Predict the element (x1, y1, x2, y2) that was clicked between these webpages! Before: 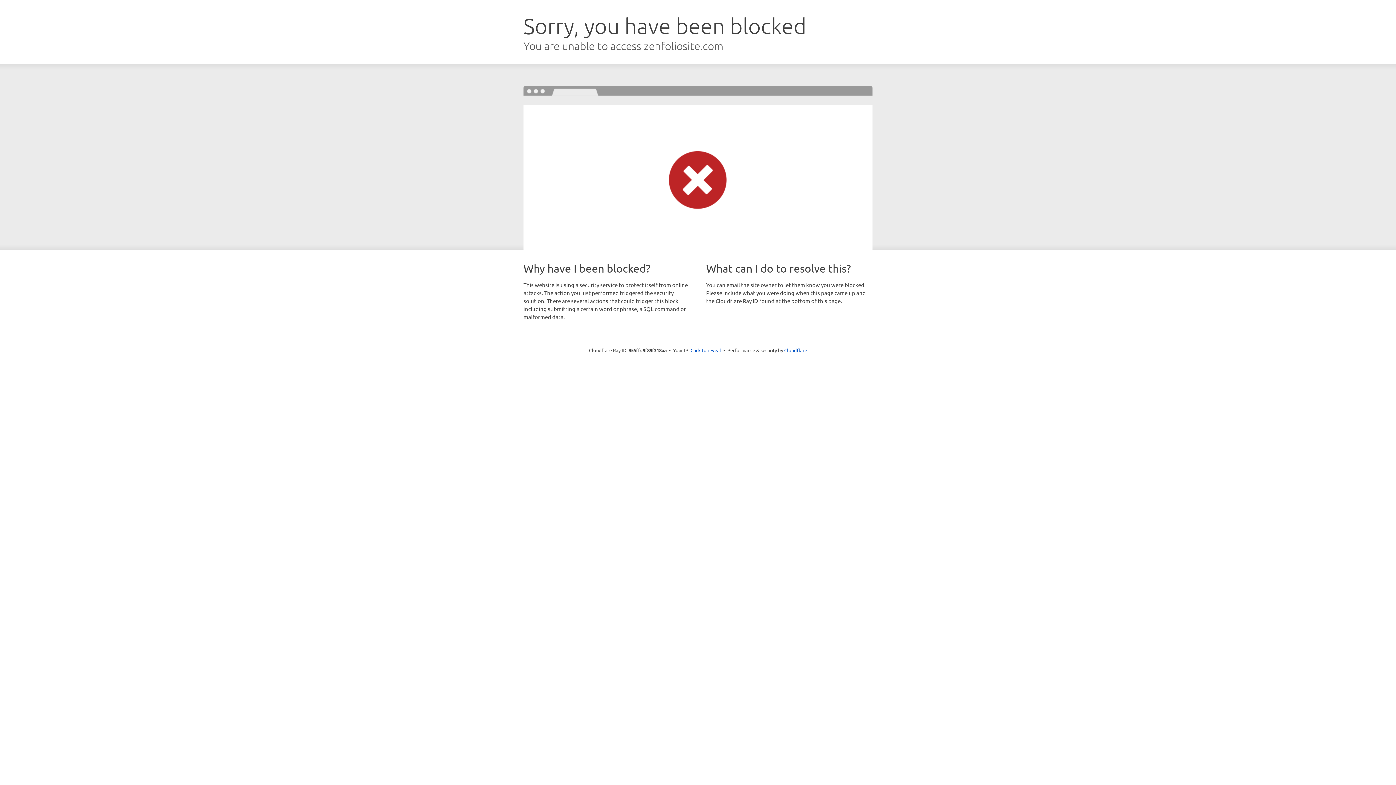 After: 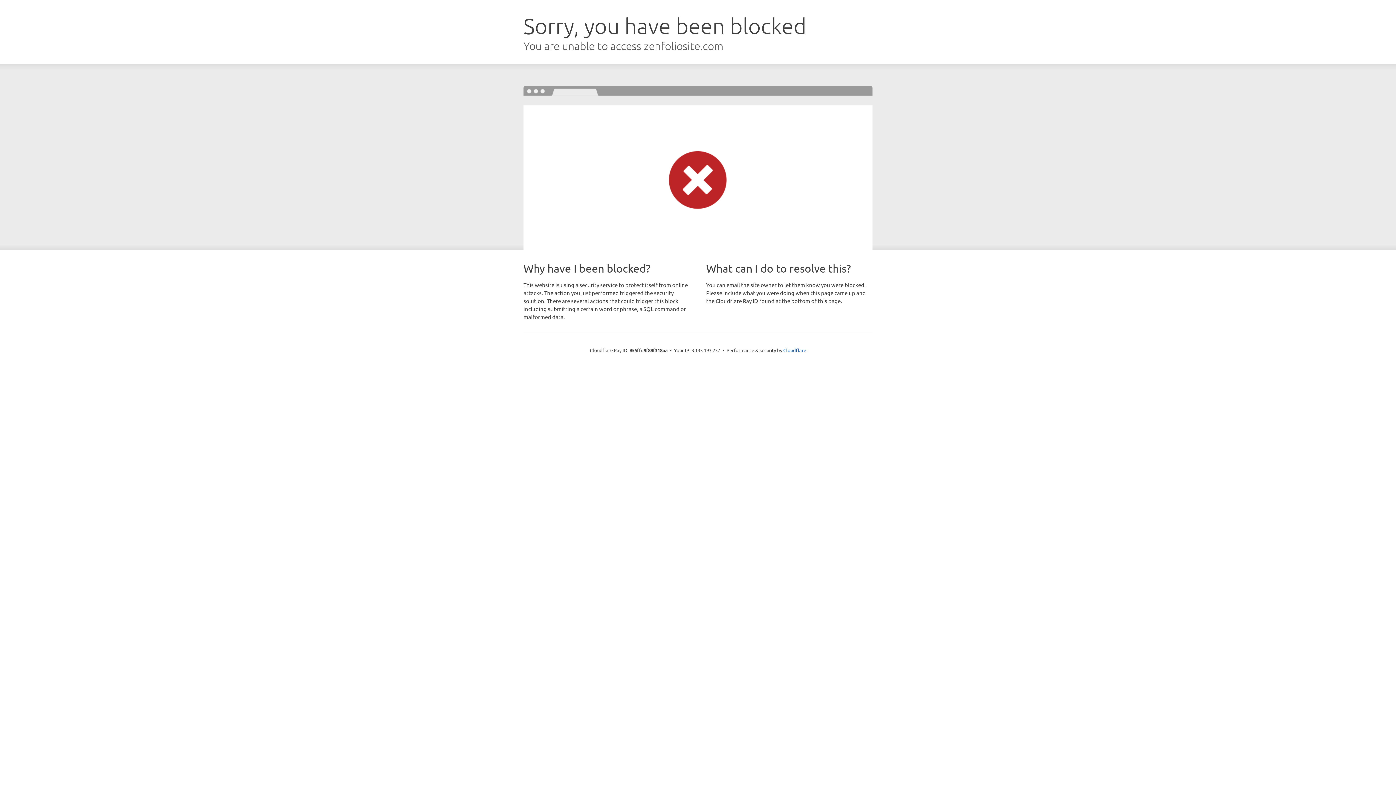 Action: bbox: (690, 346, 721, 353) label: Click to reveal